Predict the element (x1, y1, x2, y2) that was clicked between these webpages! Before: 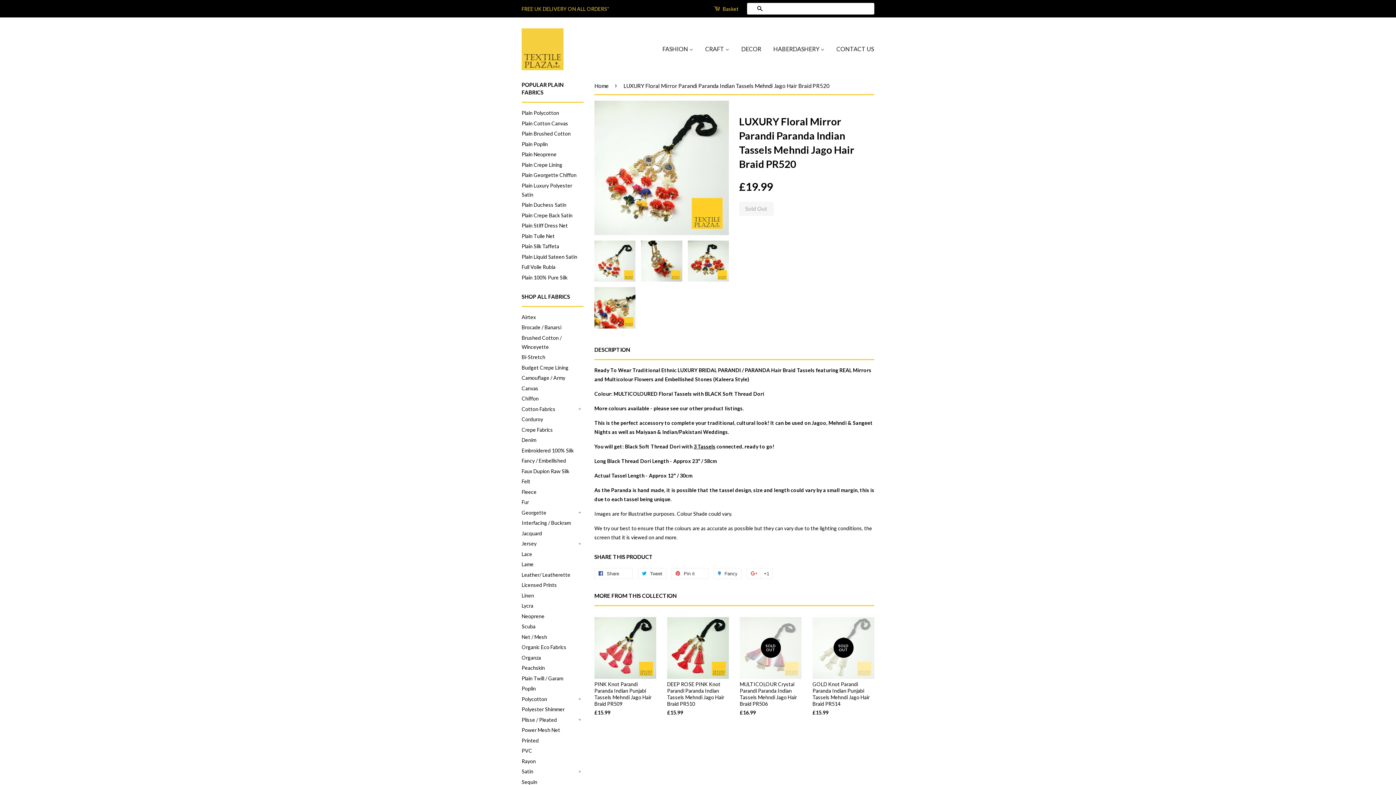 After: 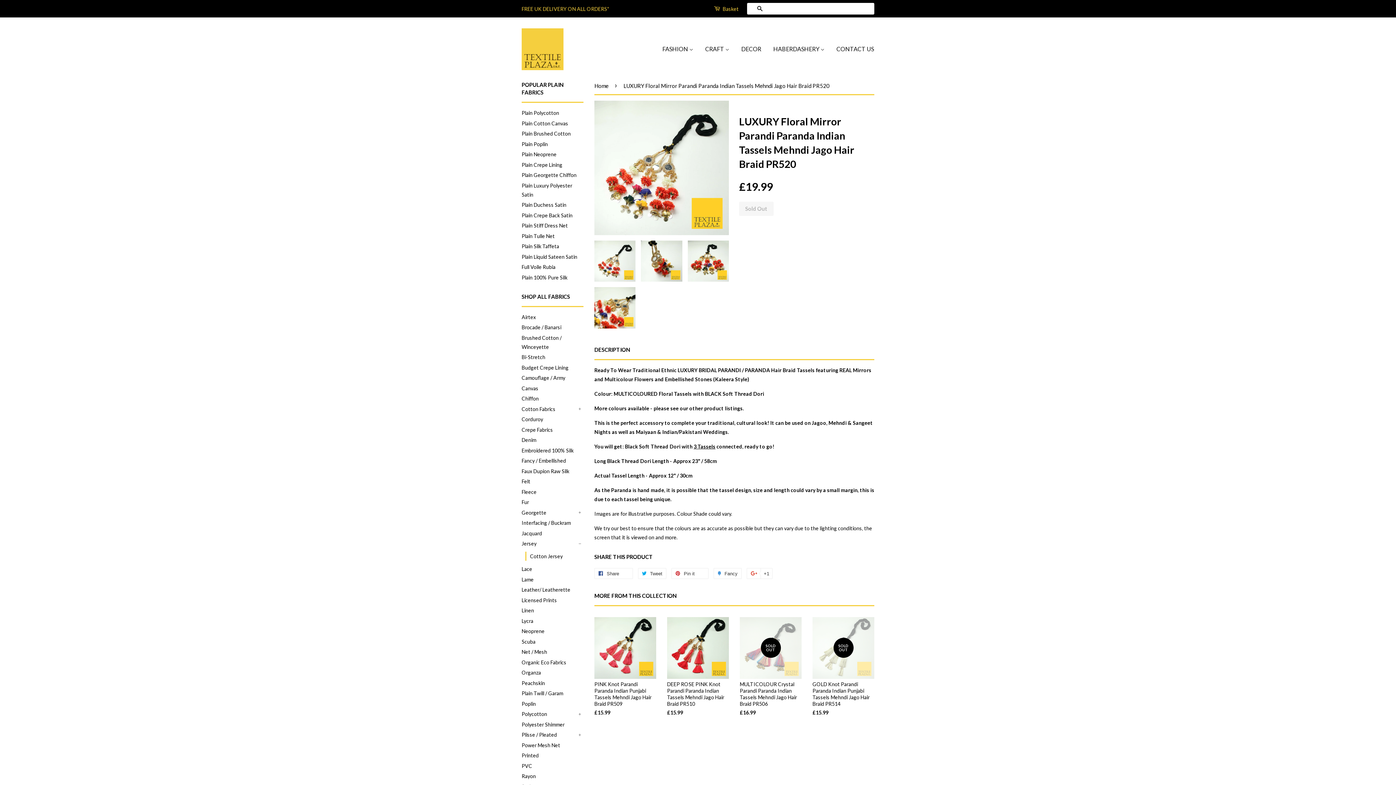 Action: label: + bbox: (576, 540, 583, 547)